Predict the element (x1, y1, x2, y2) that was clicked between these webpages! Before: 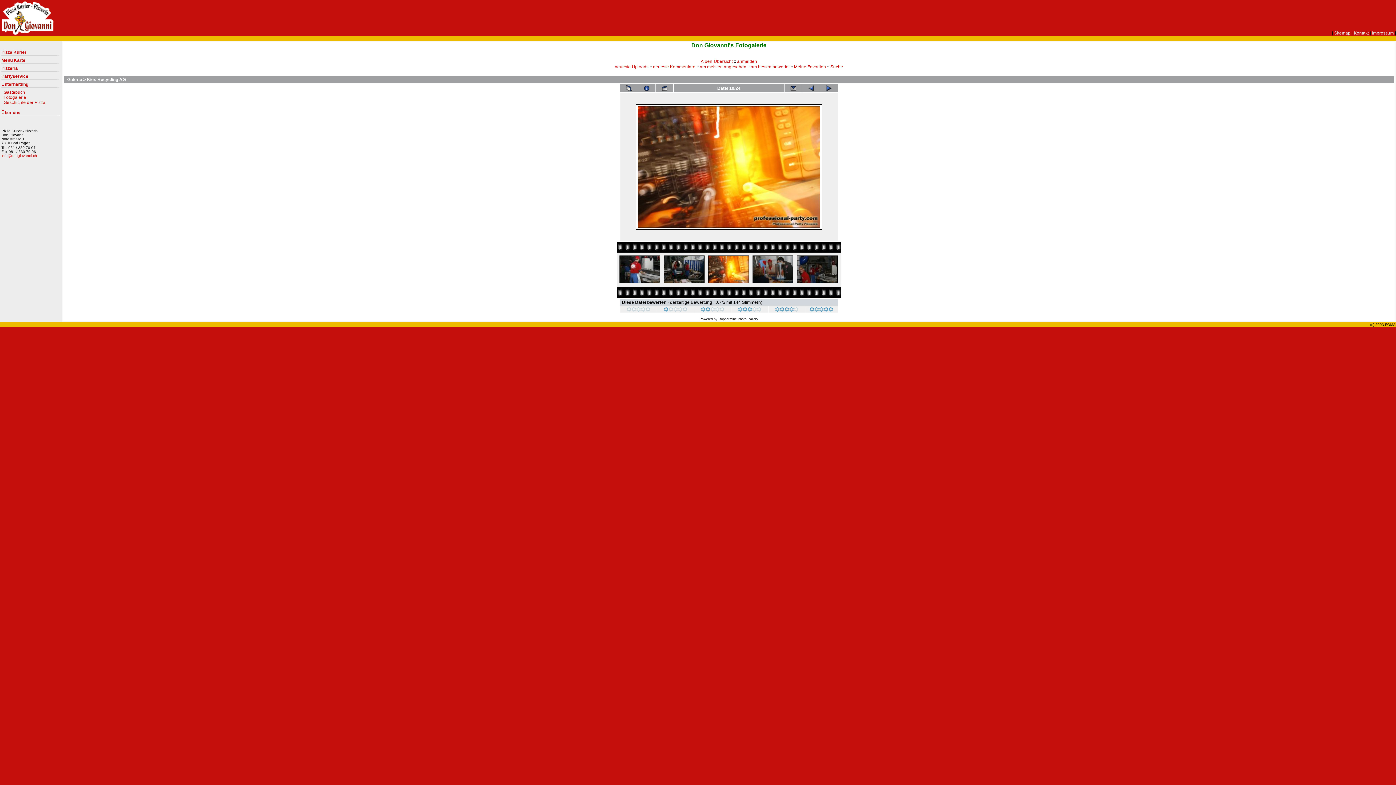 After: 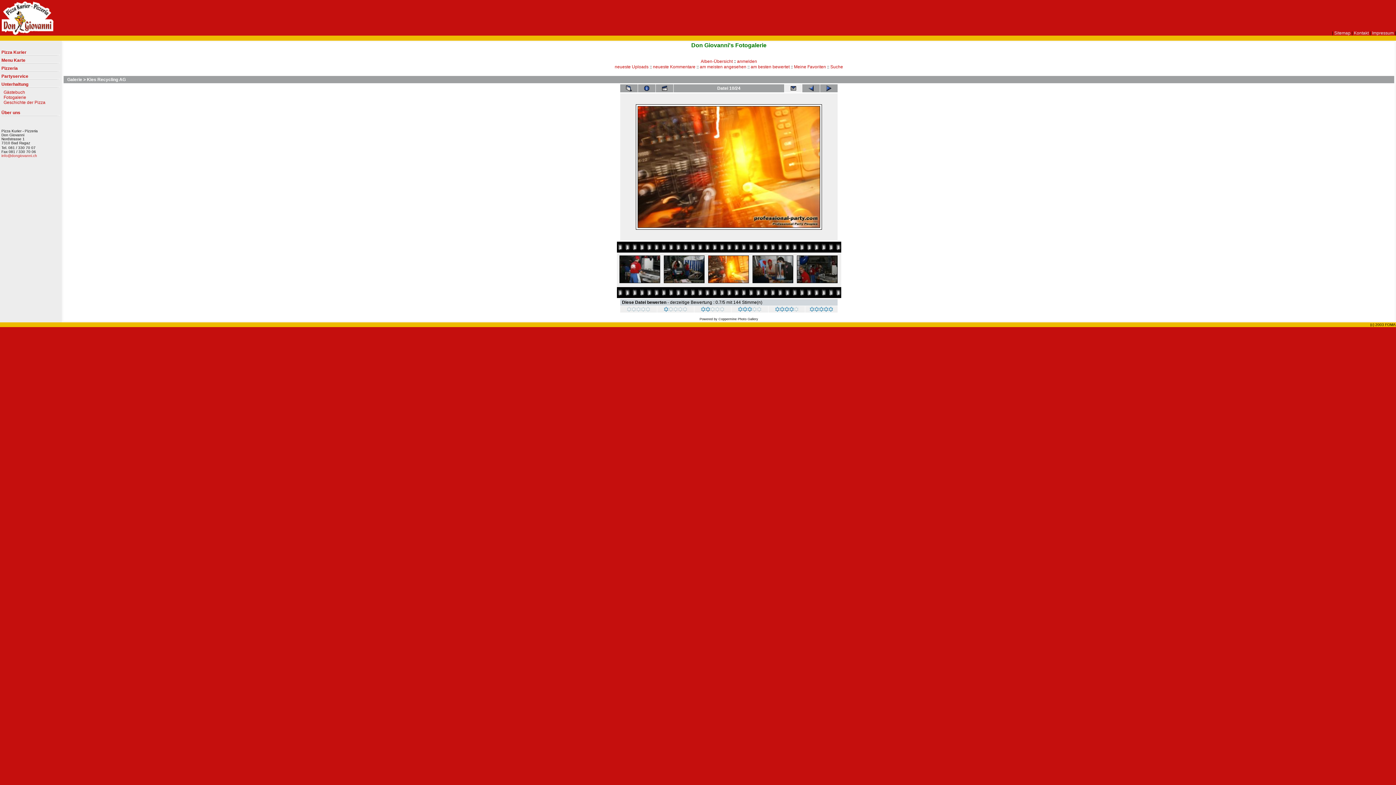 Action: bbox: (784, 84, 802, 92)